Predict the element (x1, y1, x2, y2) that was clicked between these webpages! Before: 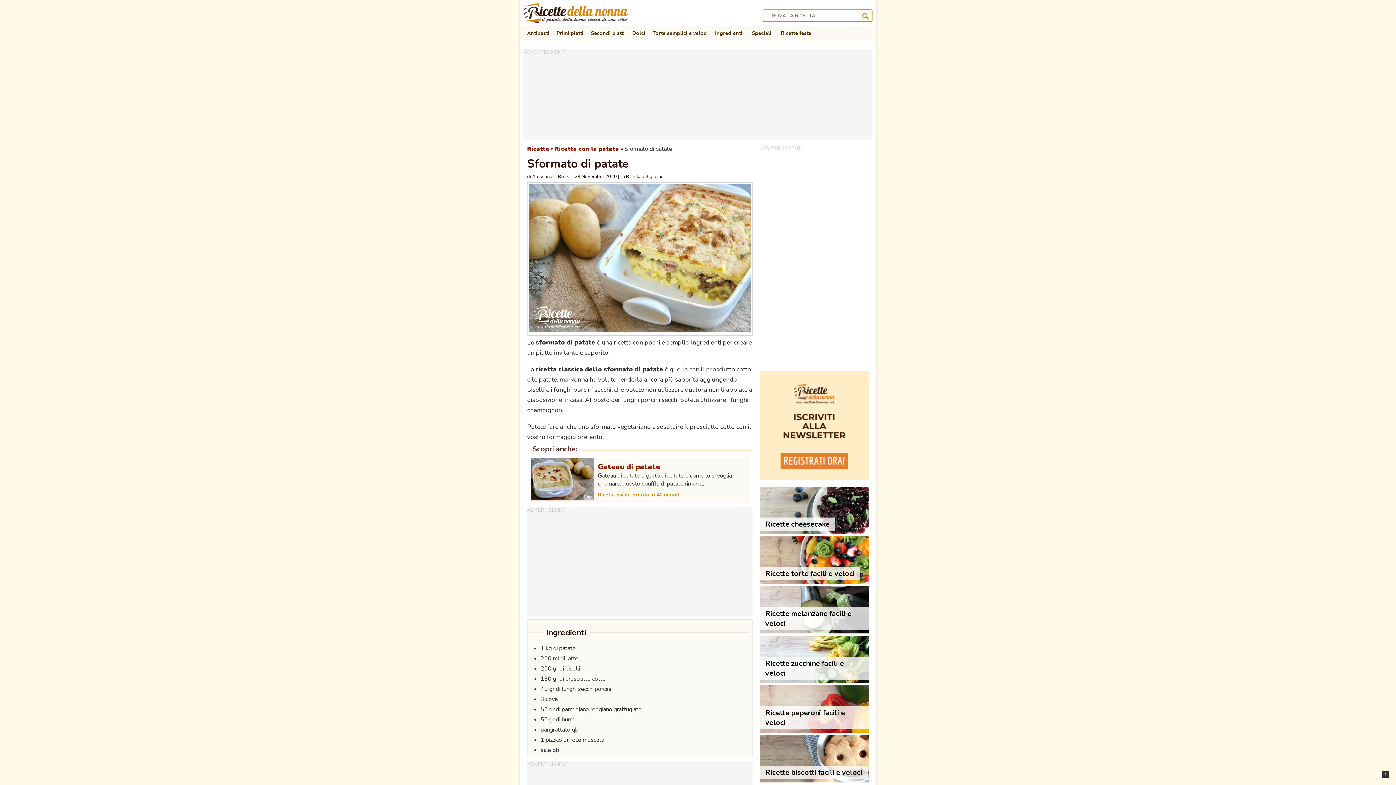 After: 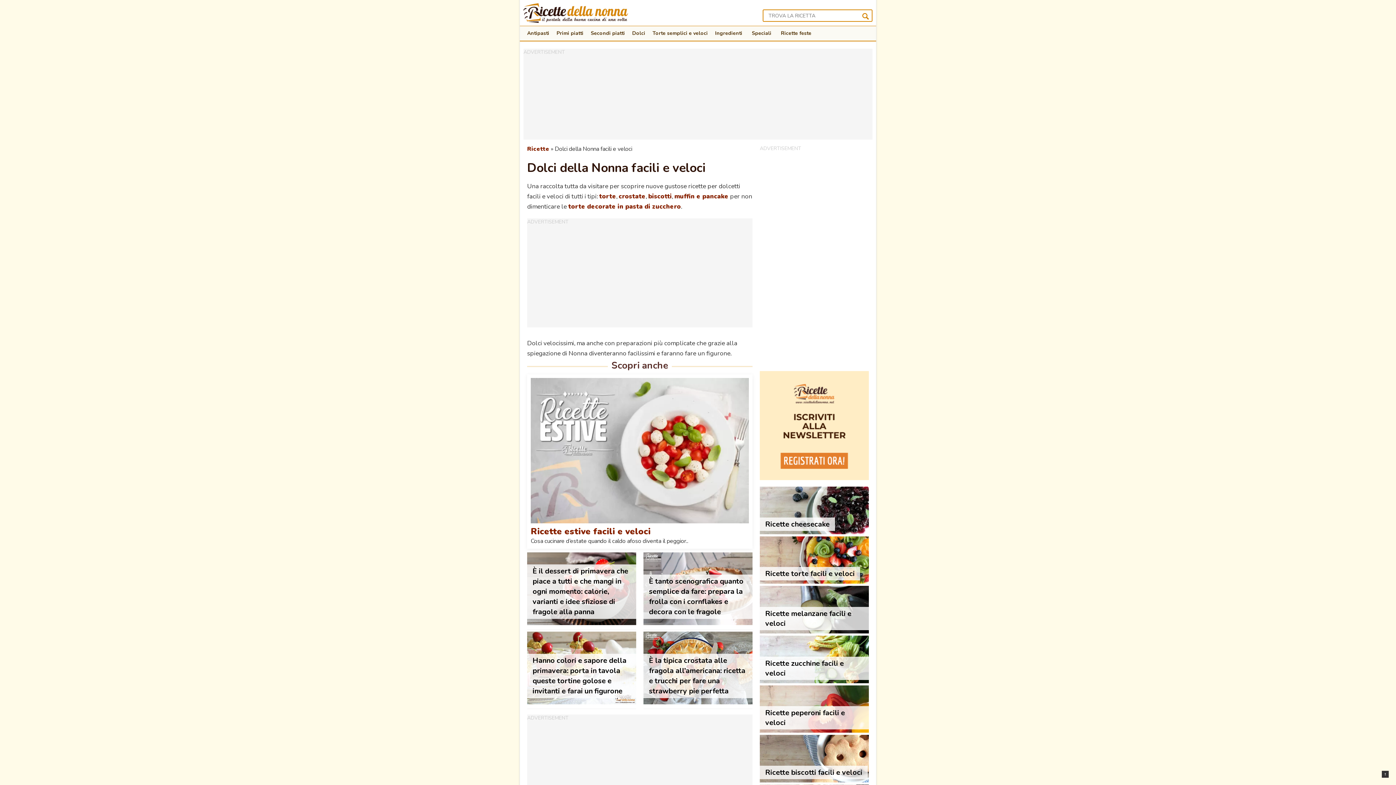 Action: label: Dolci bbox: (628, 26, 649, 40)